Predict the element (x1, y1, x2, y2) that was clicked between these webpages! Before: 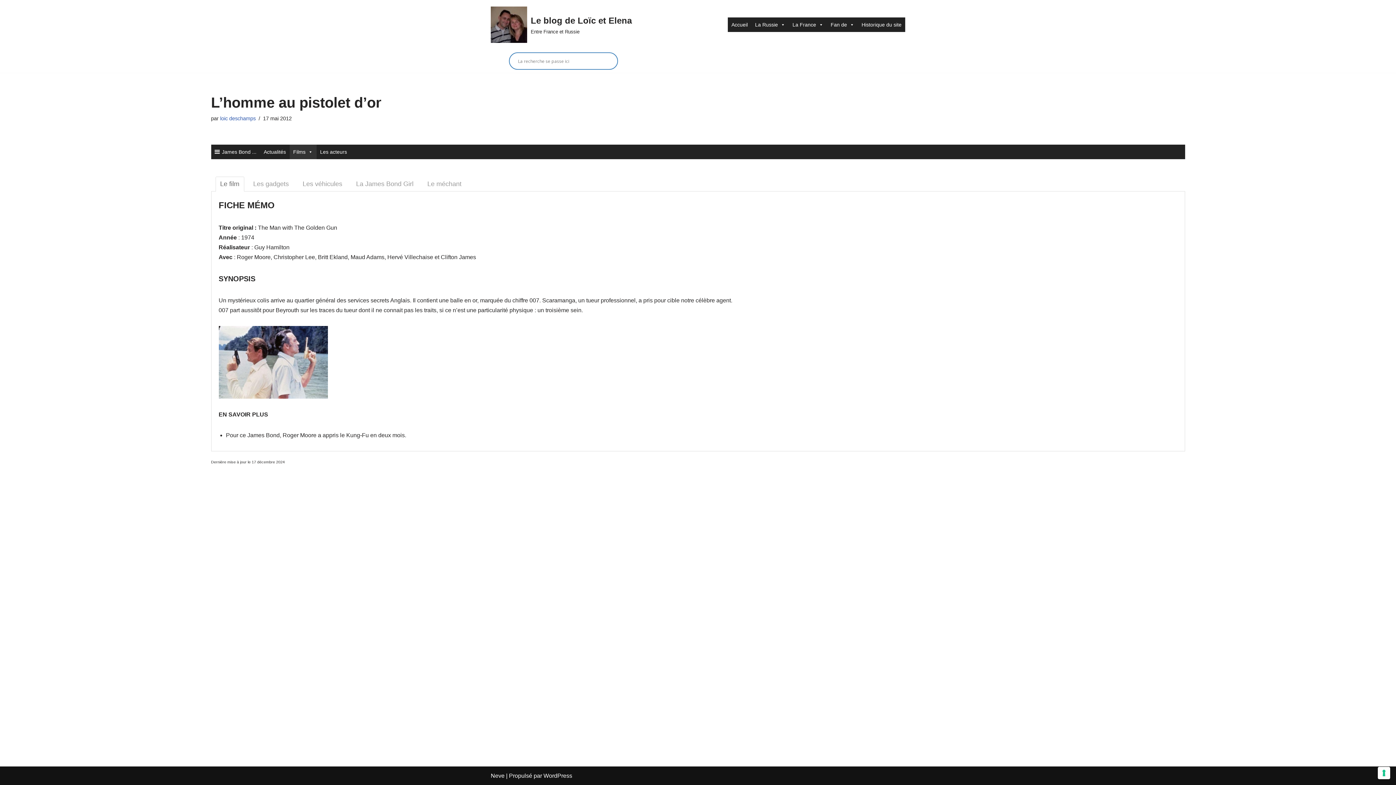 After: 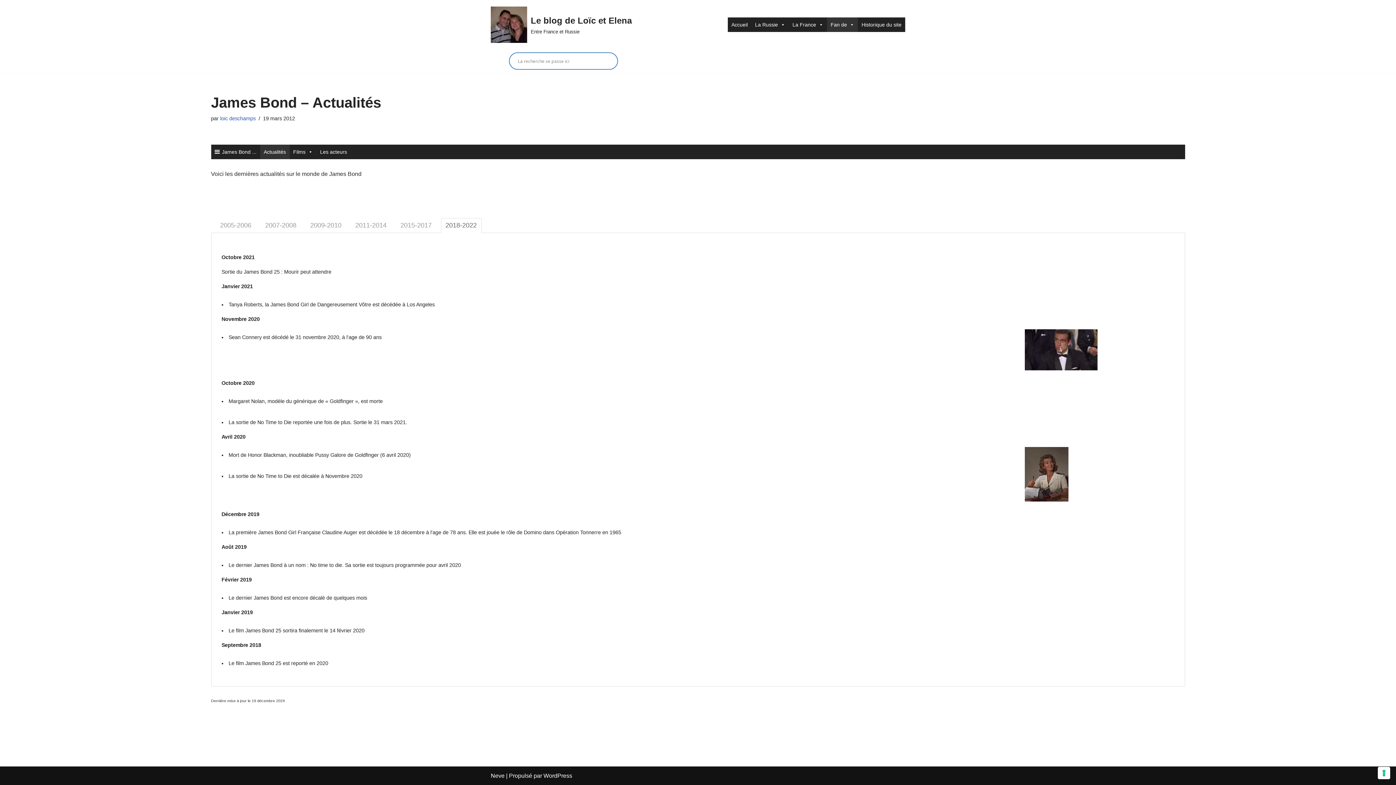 Action: label: Actualités bbox: (260, 144, 289, 159)